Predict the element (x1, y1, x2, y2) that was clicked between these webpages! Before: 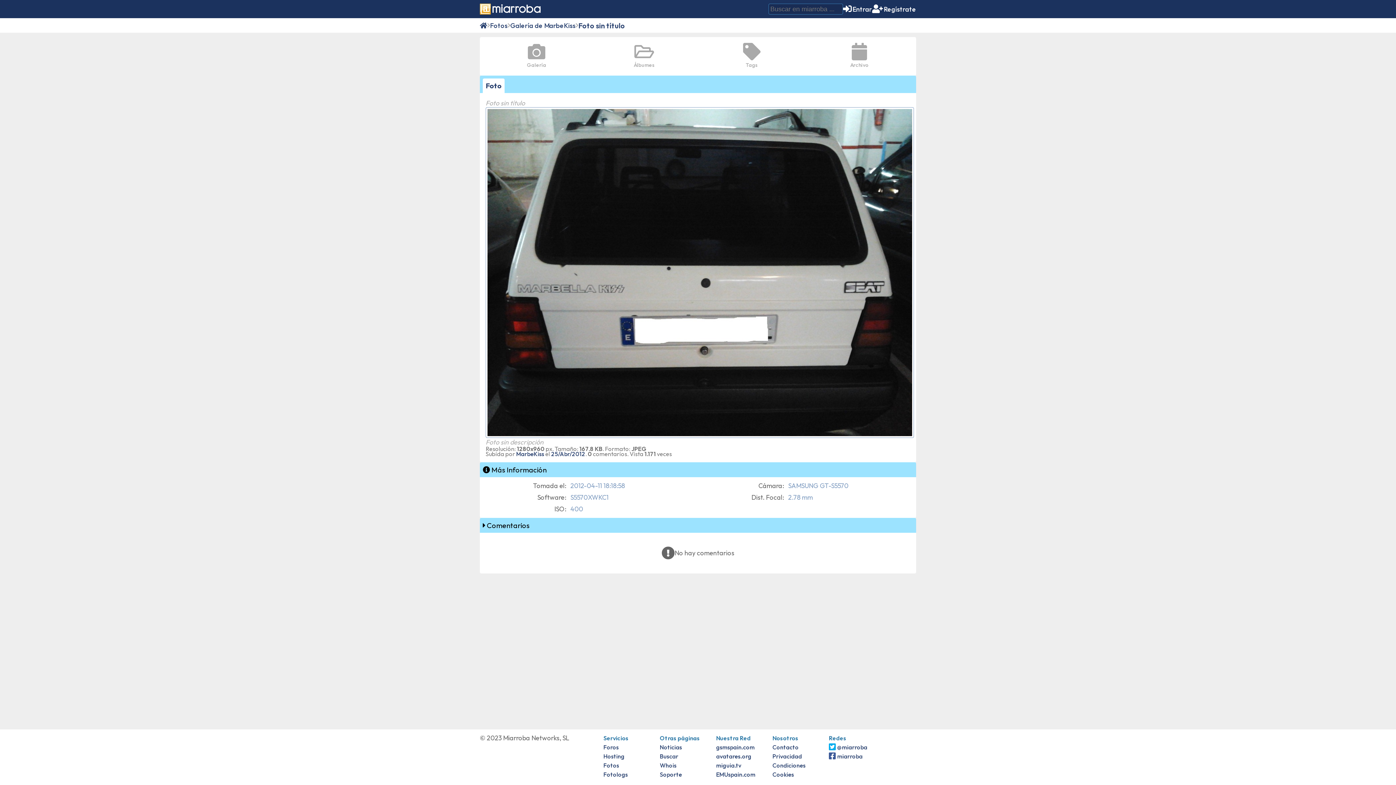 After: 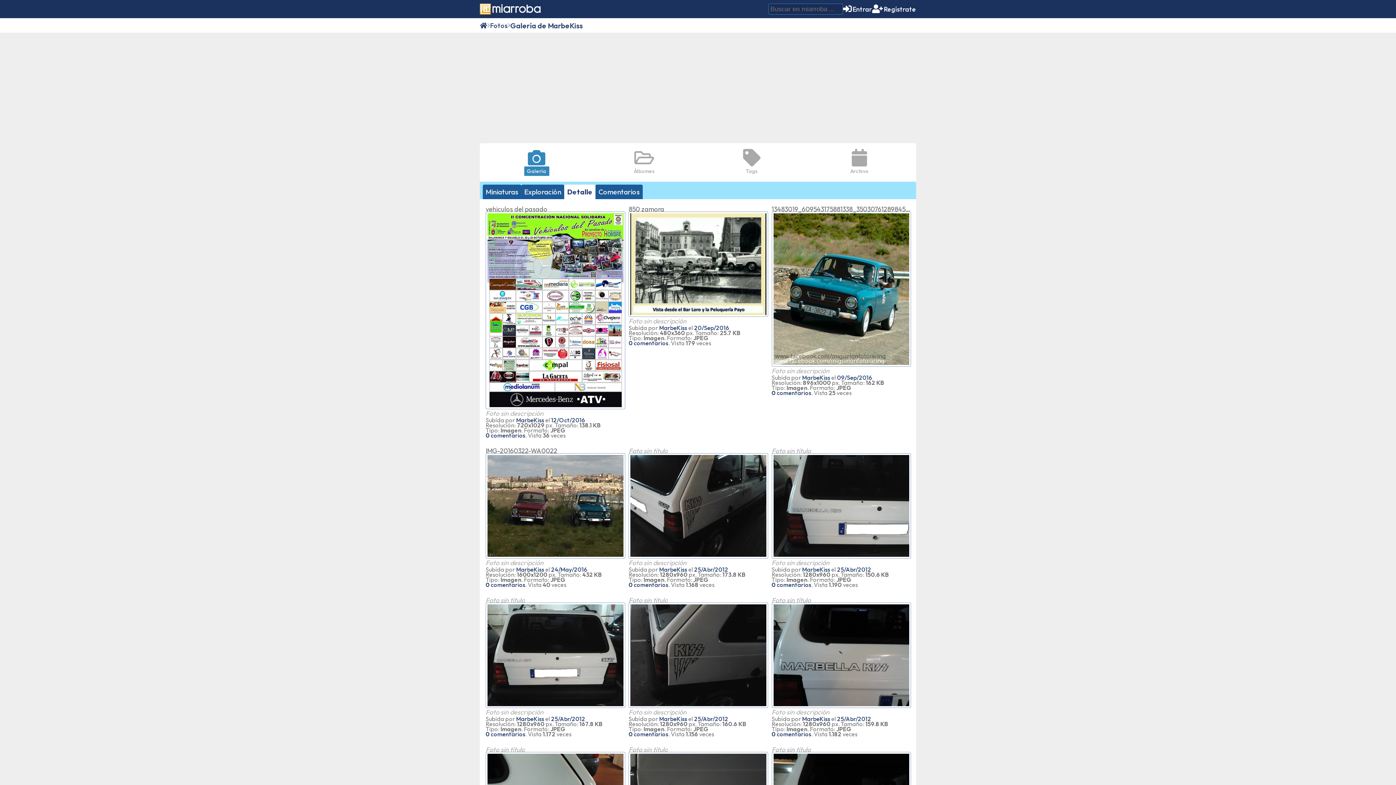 Action: label: MarbeKiss bbox: (516, 450, 544, 457)